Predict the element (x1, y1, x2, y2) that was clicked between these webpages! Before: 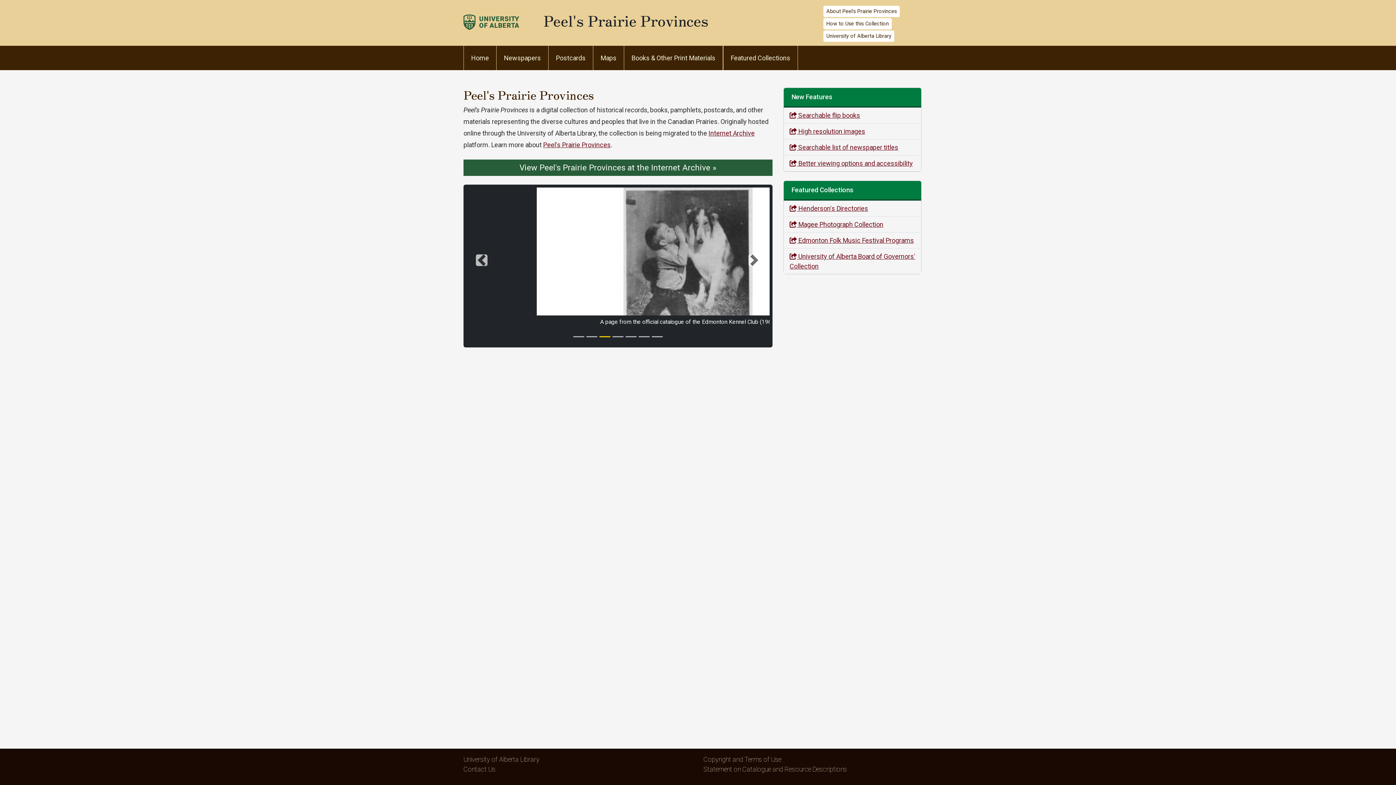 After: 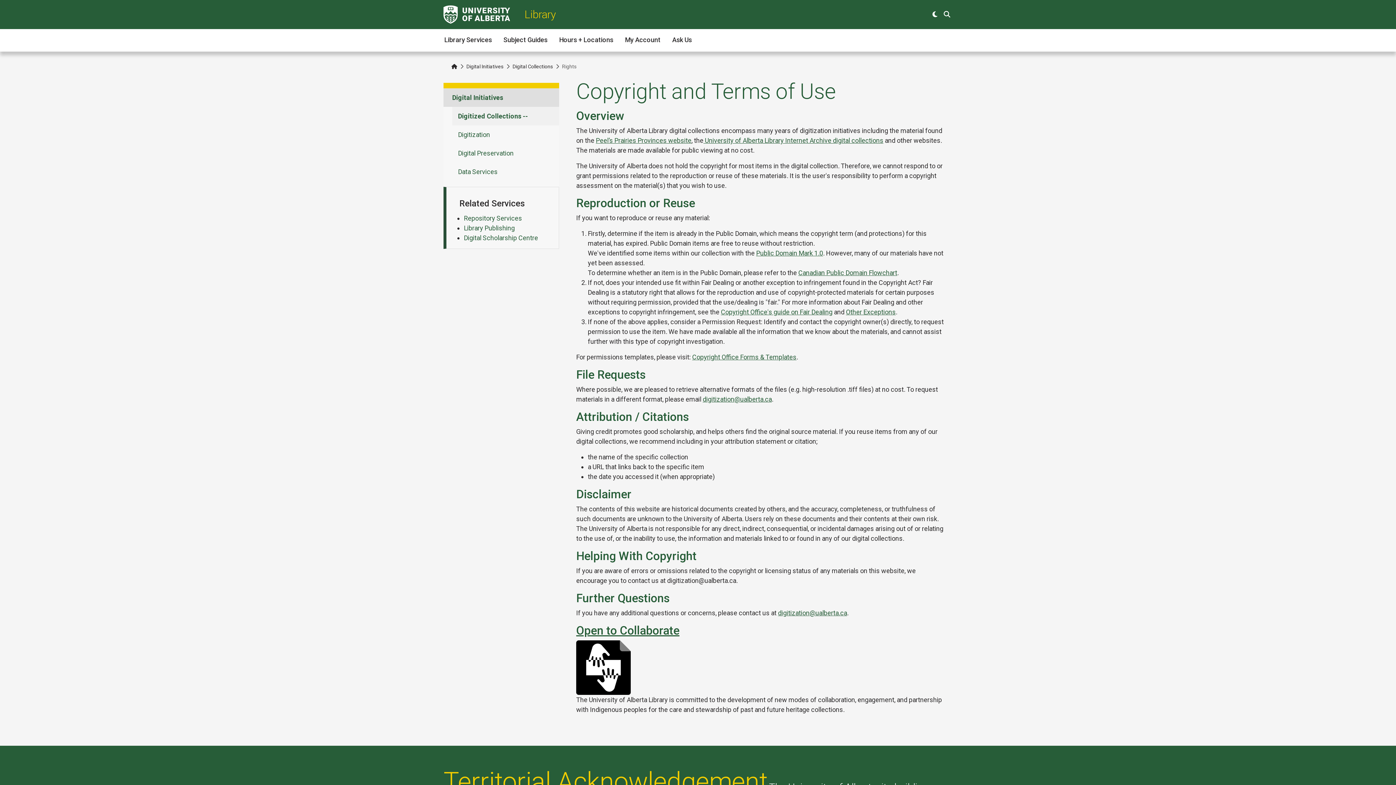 Action: label: Copyright and Terms of Use bbox: (703, 756, 781, 763)